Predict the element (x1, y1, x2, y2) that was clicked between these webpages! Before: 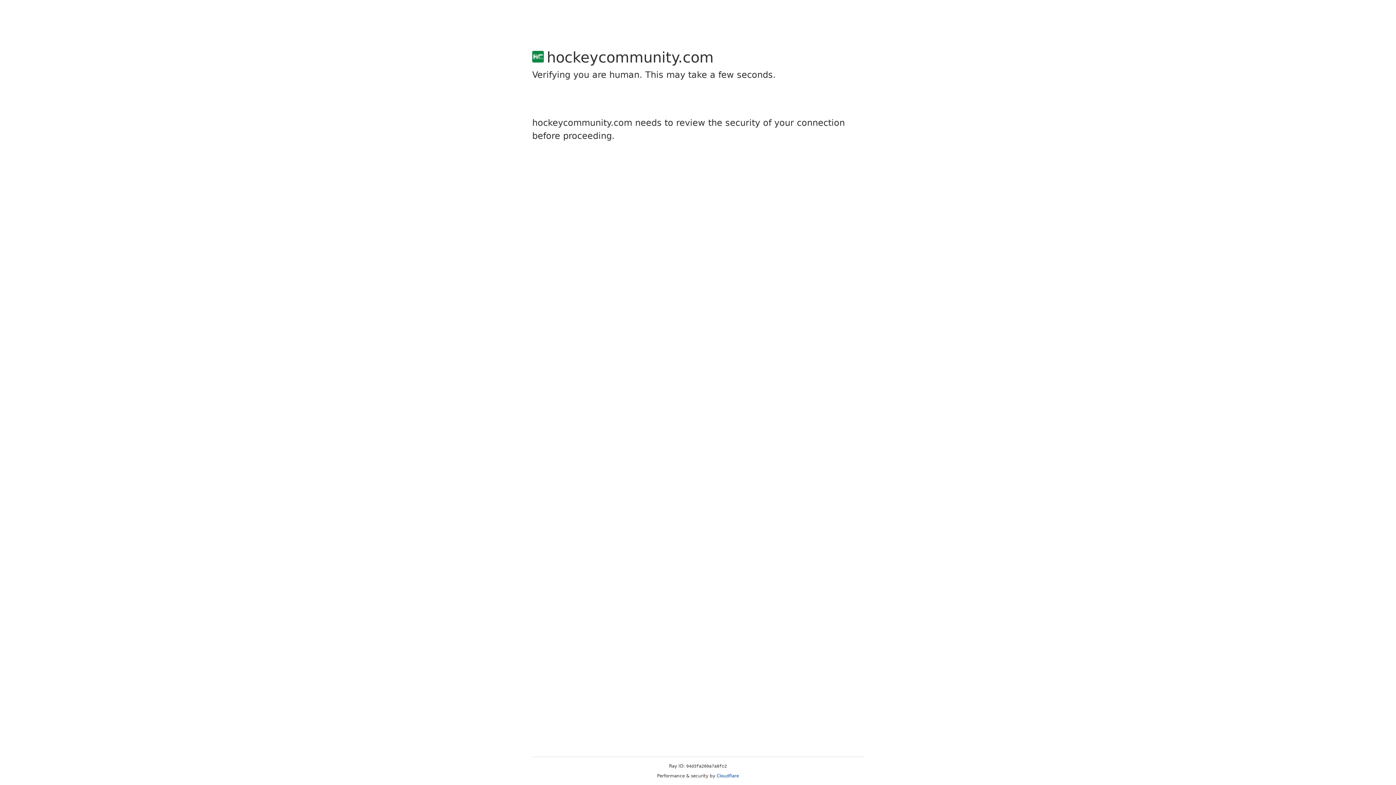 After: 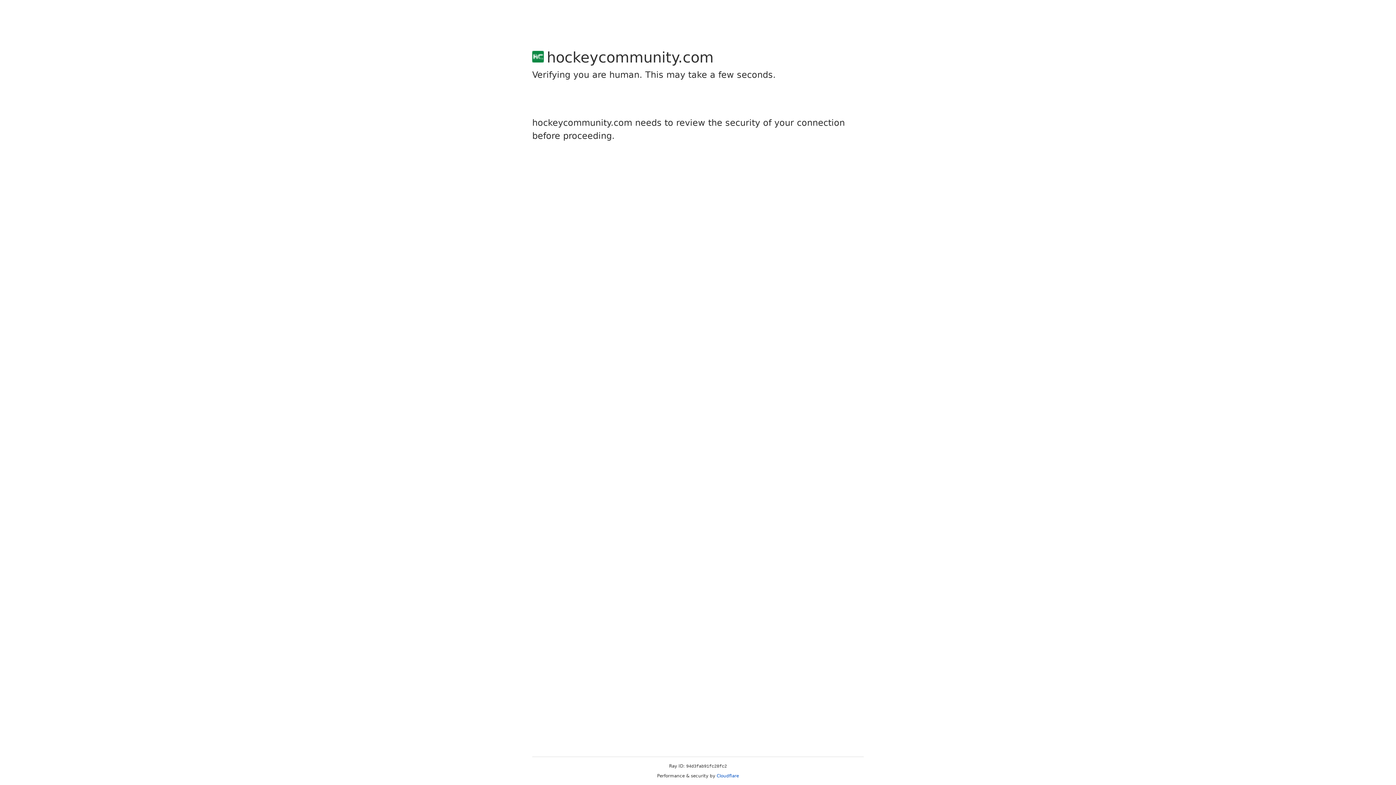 Action: bbox: (716, 773, 739, 778) label: Cloudflare